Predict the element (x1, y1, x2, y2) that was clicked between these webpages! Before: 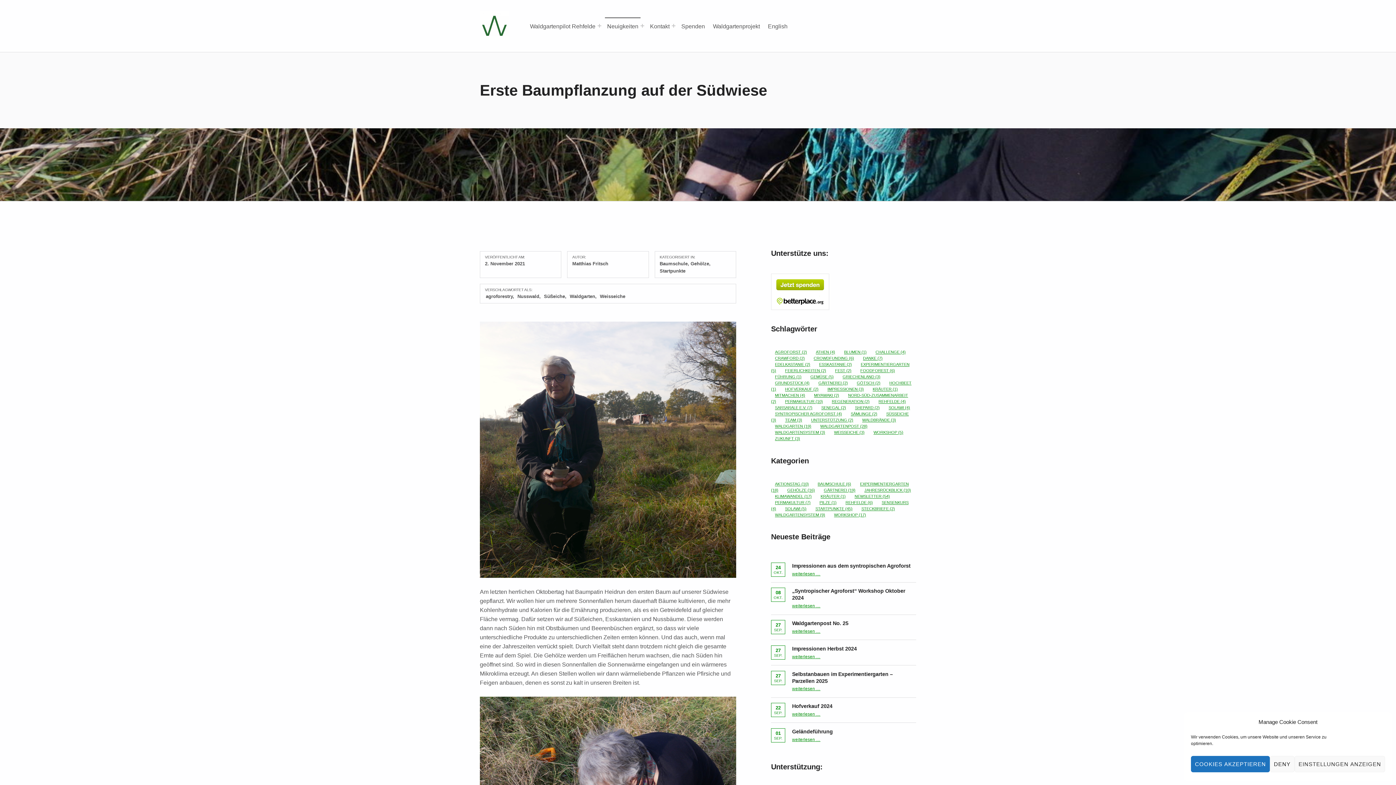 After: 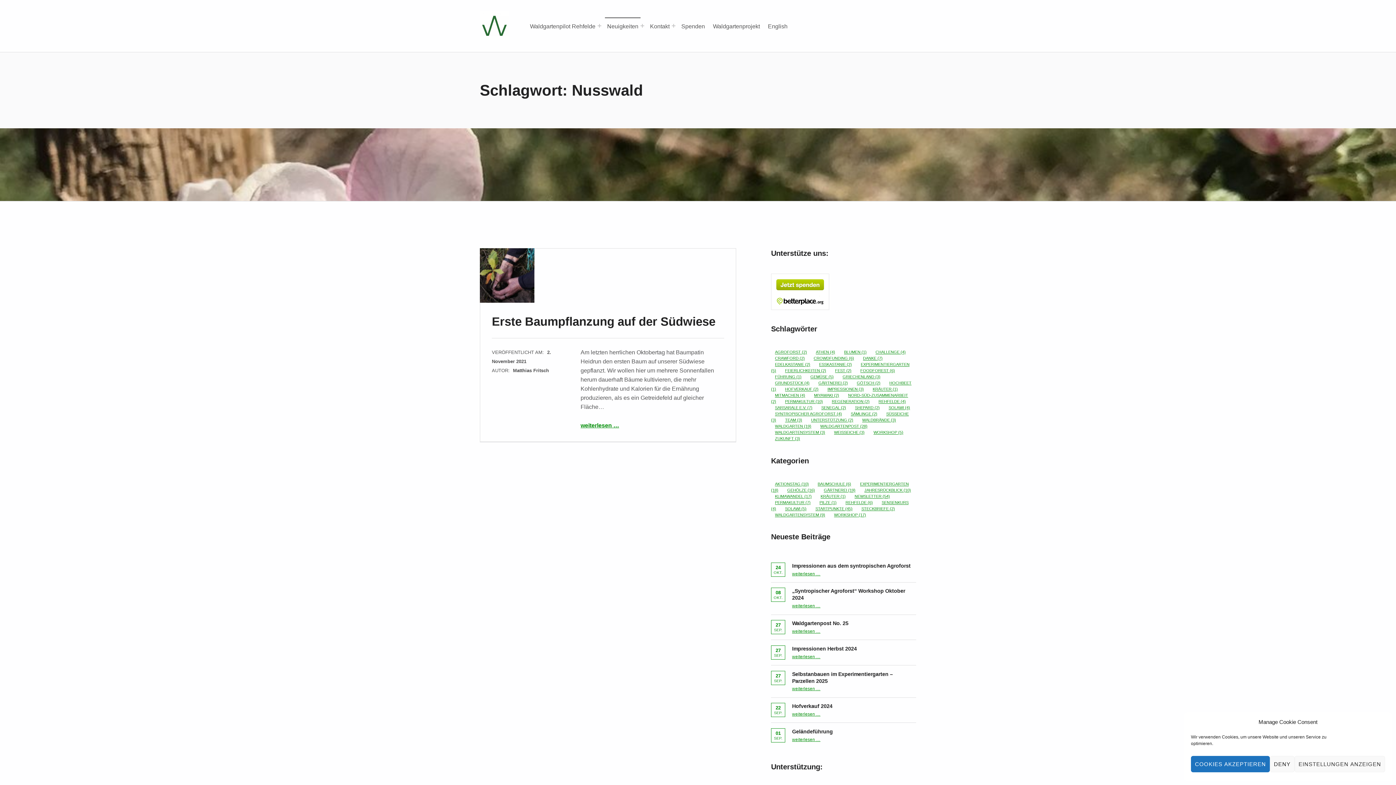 Action: bbox: (517, 293, 540, 299) label: Nusswald